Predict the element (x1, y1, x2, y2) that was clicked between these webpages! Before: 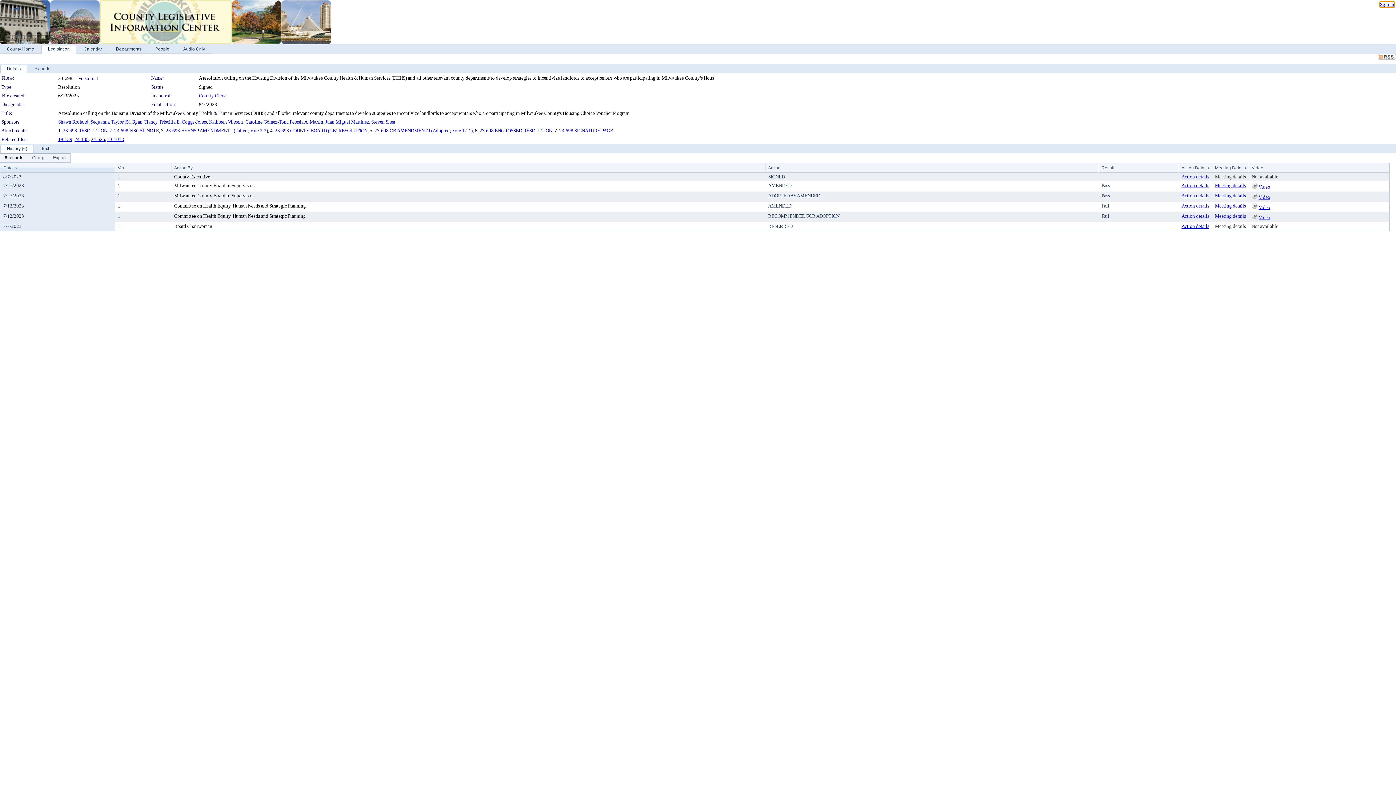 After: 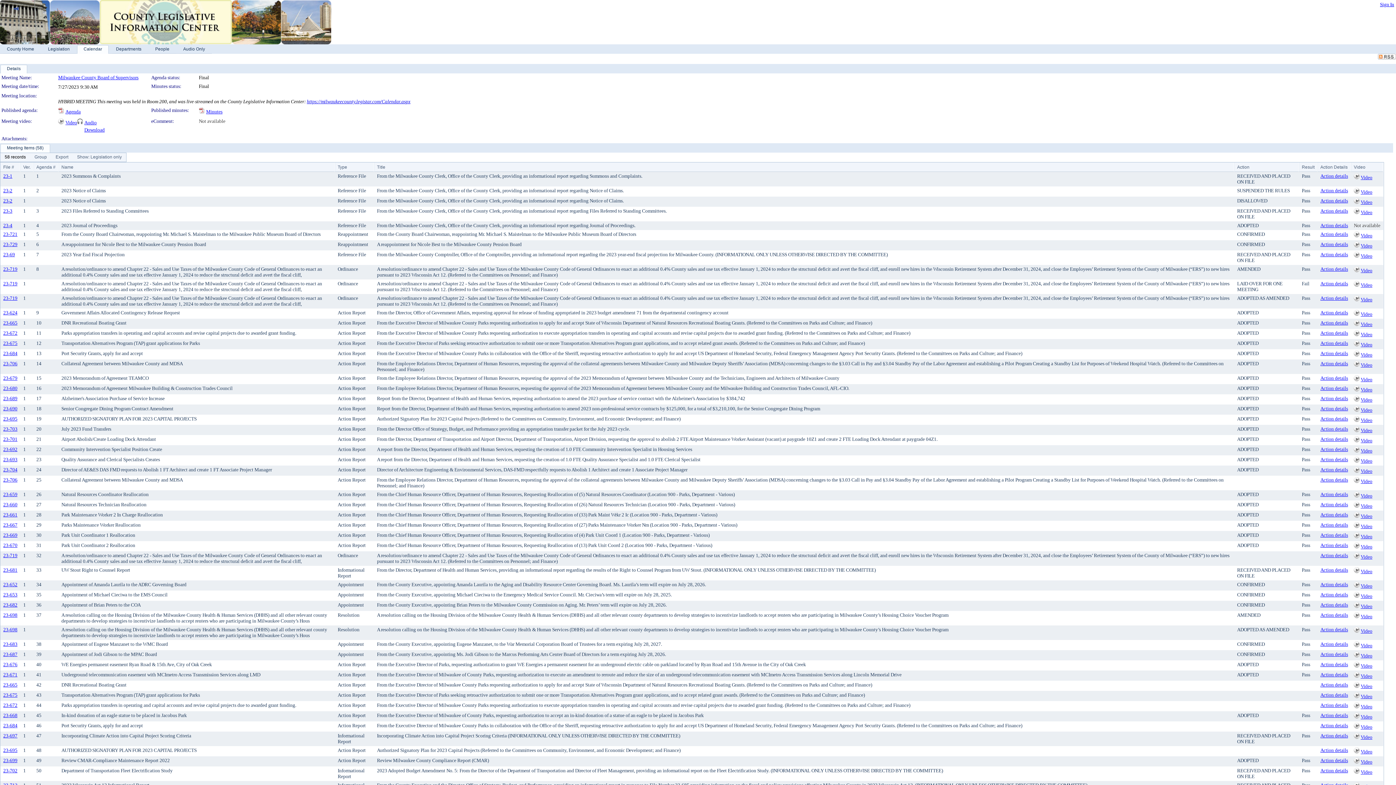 Action: bbox: (1215, 182, 1246, 188) label: Meeting details